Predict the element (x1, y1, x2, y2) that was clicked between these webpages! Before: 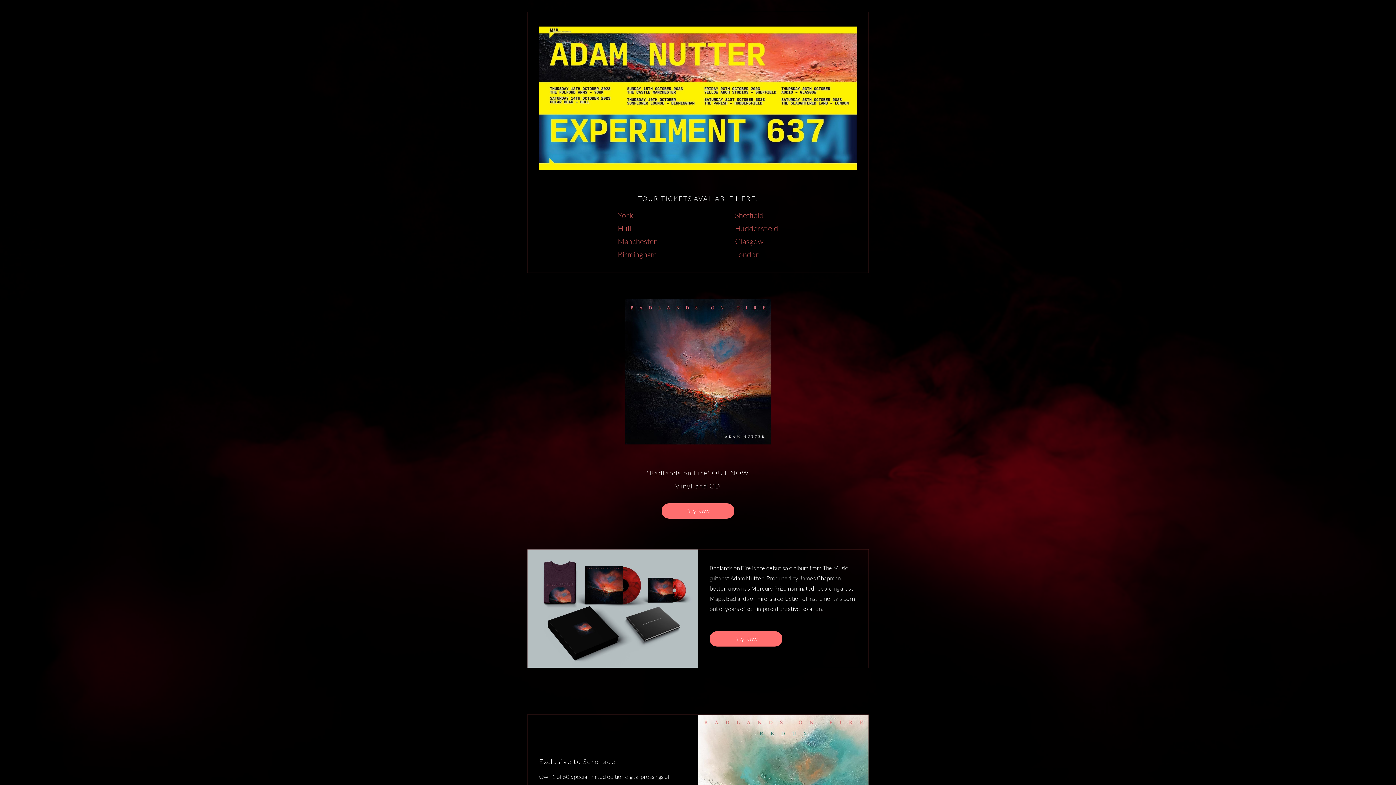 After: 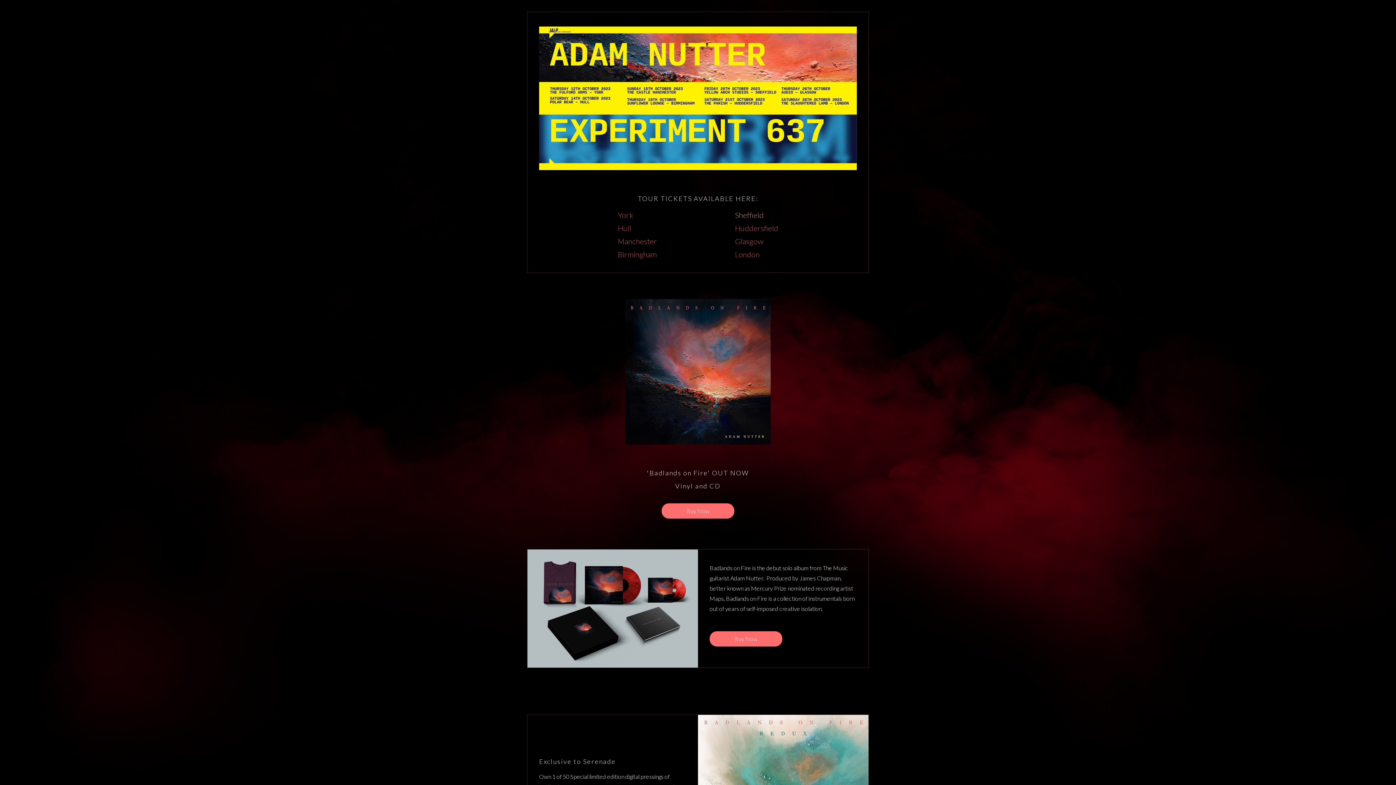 Action: bbox: (735, 210, 763, 219) label: Sheffield